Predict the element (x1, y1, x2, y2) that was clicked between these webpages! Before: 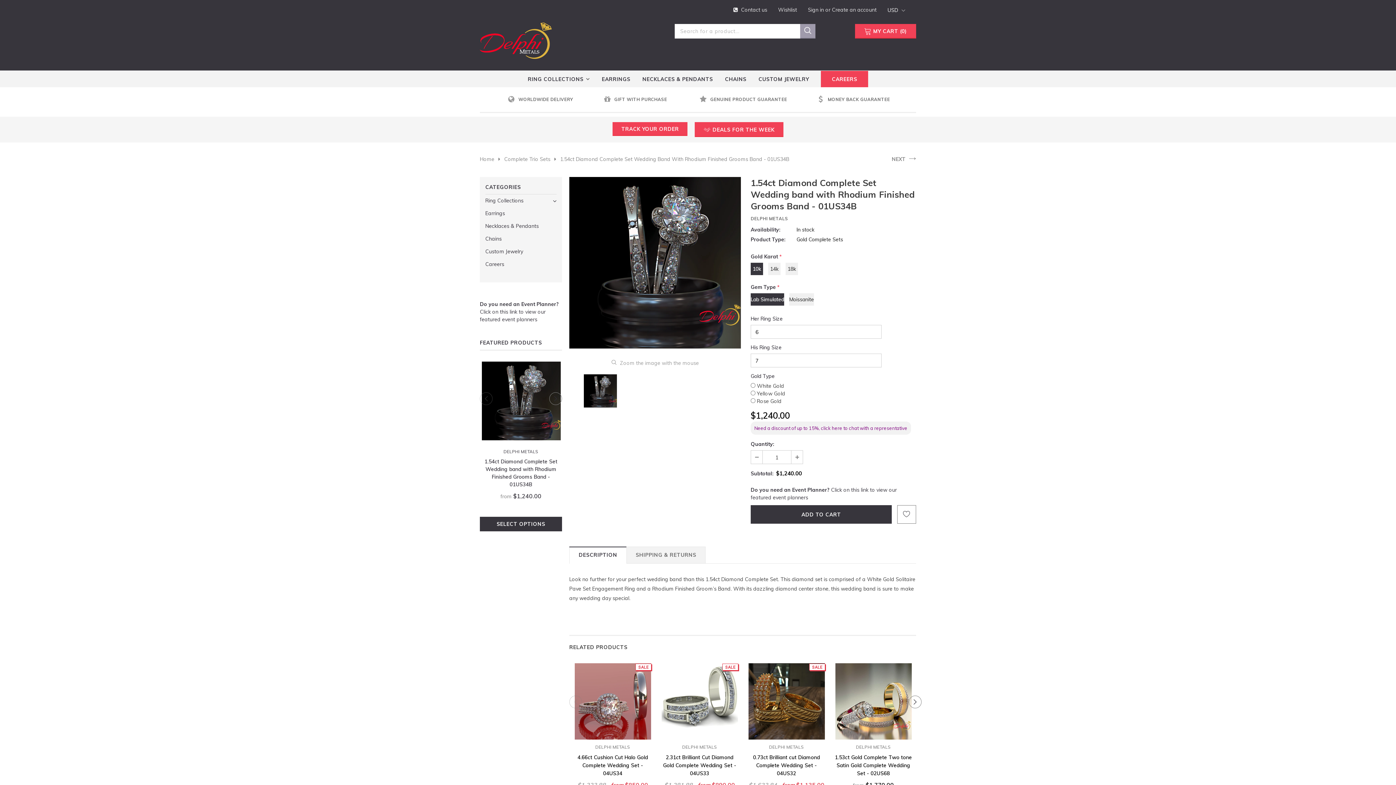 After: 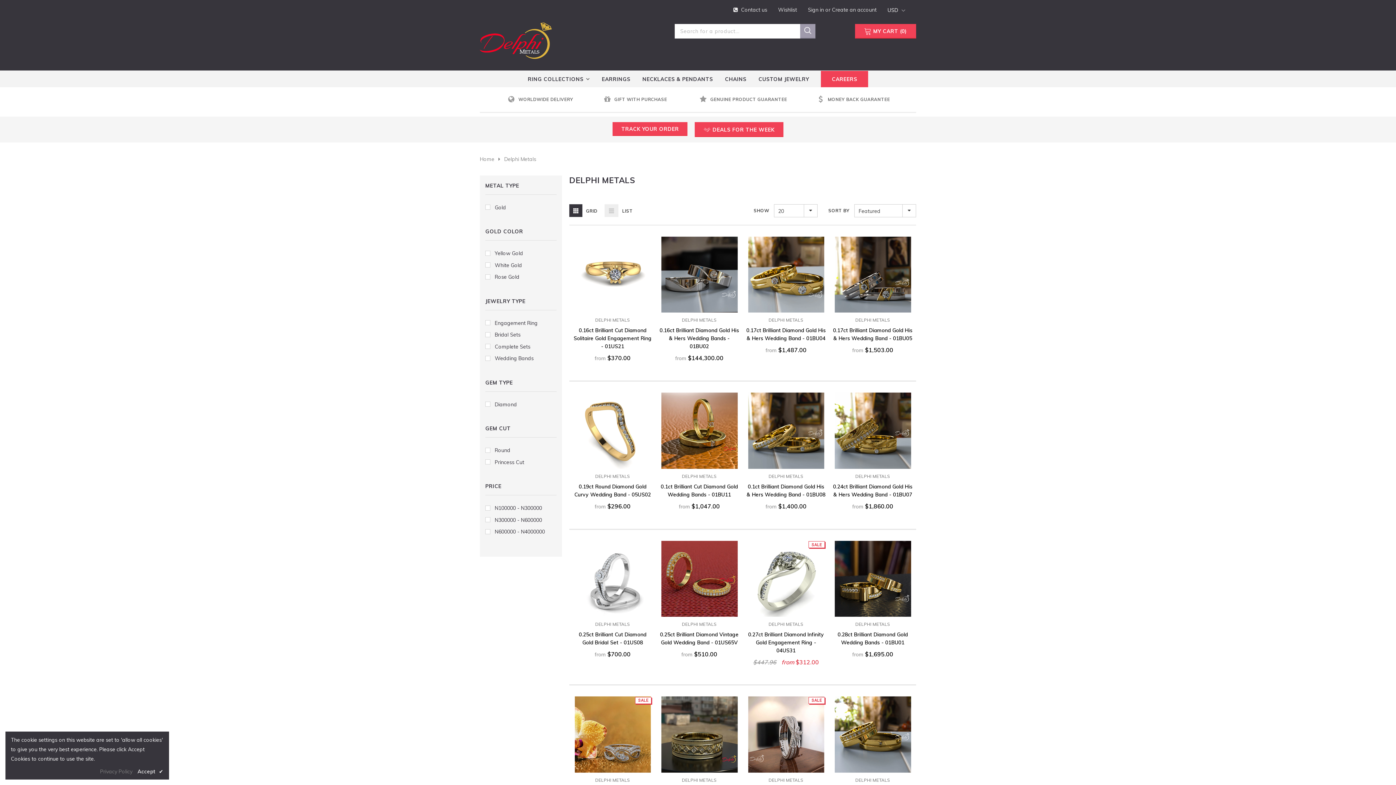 Action: label: DELPHI METALS bbox: (660, 739, 739, 753)